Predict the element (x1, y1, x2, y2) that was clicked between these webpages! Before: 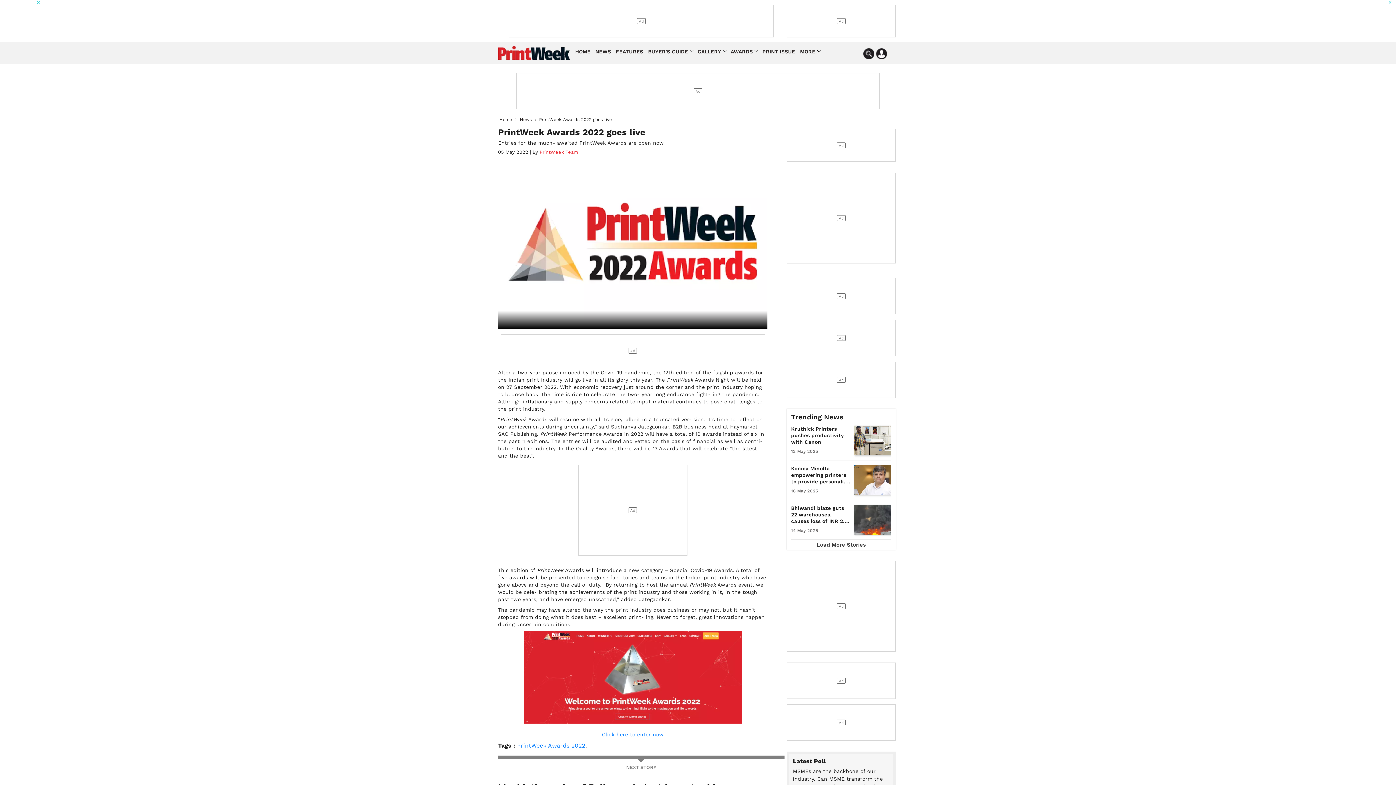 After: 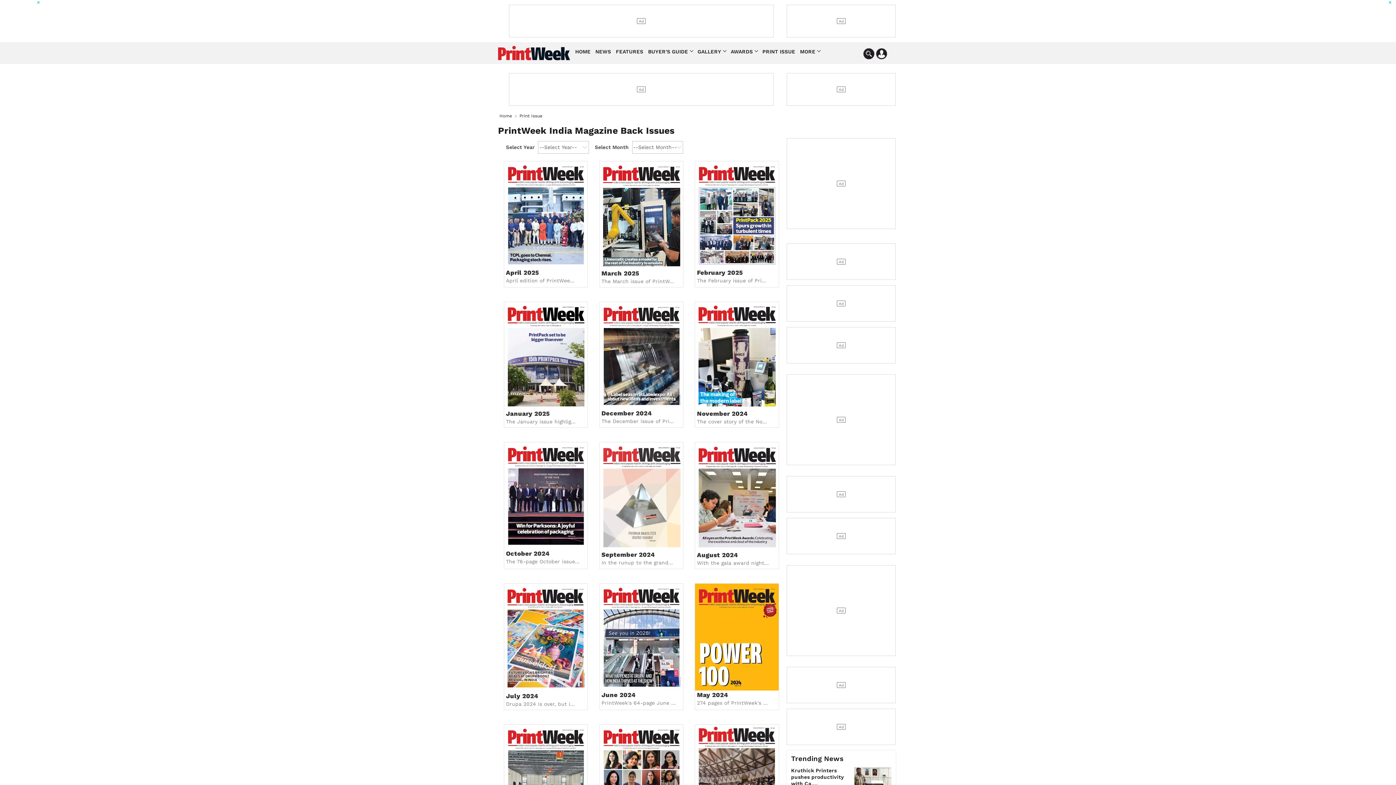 Action: label: PRINT ISSUE bbox: (761, 45, 796, 57)